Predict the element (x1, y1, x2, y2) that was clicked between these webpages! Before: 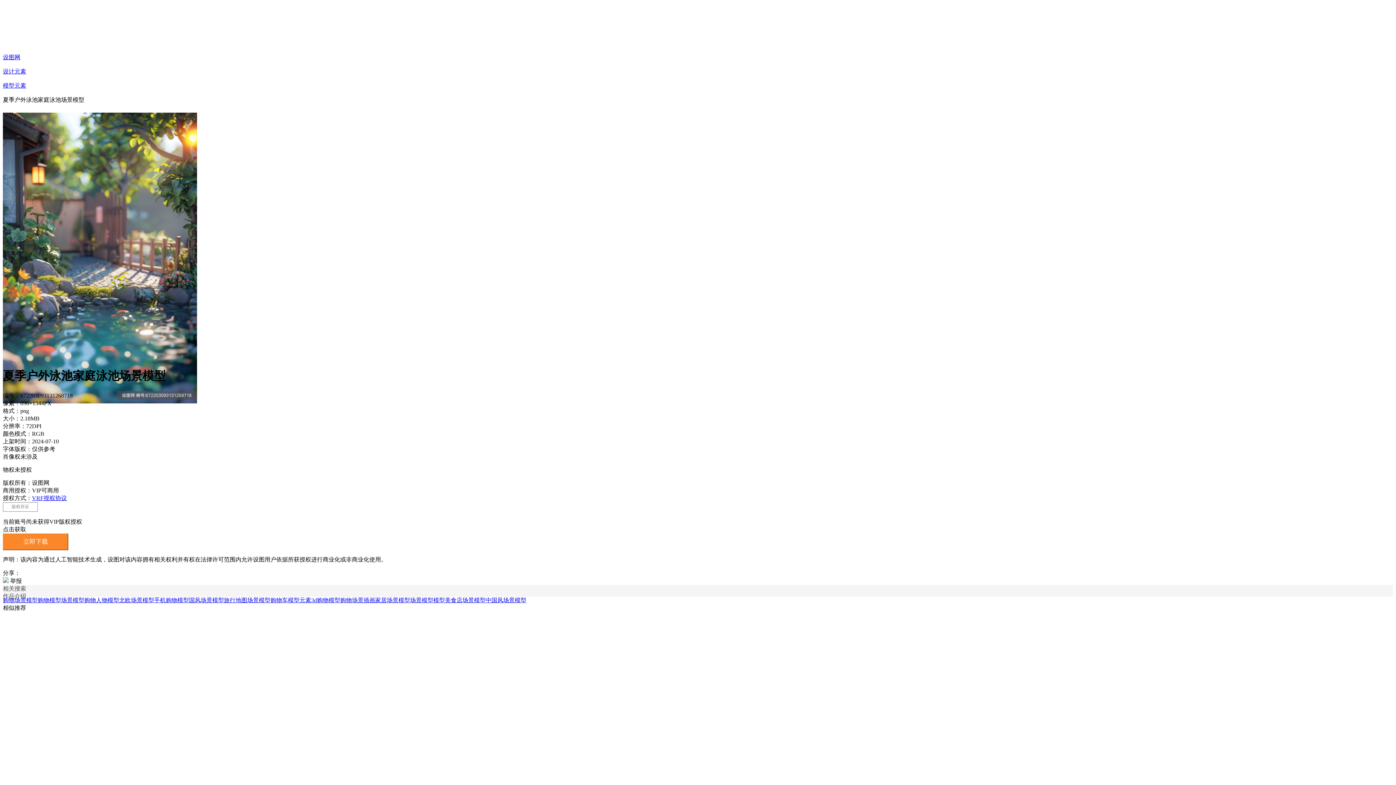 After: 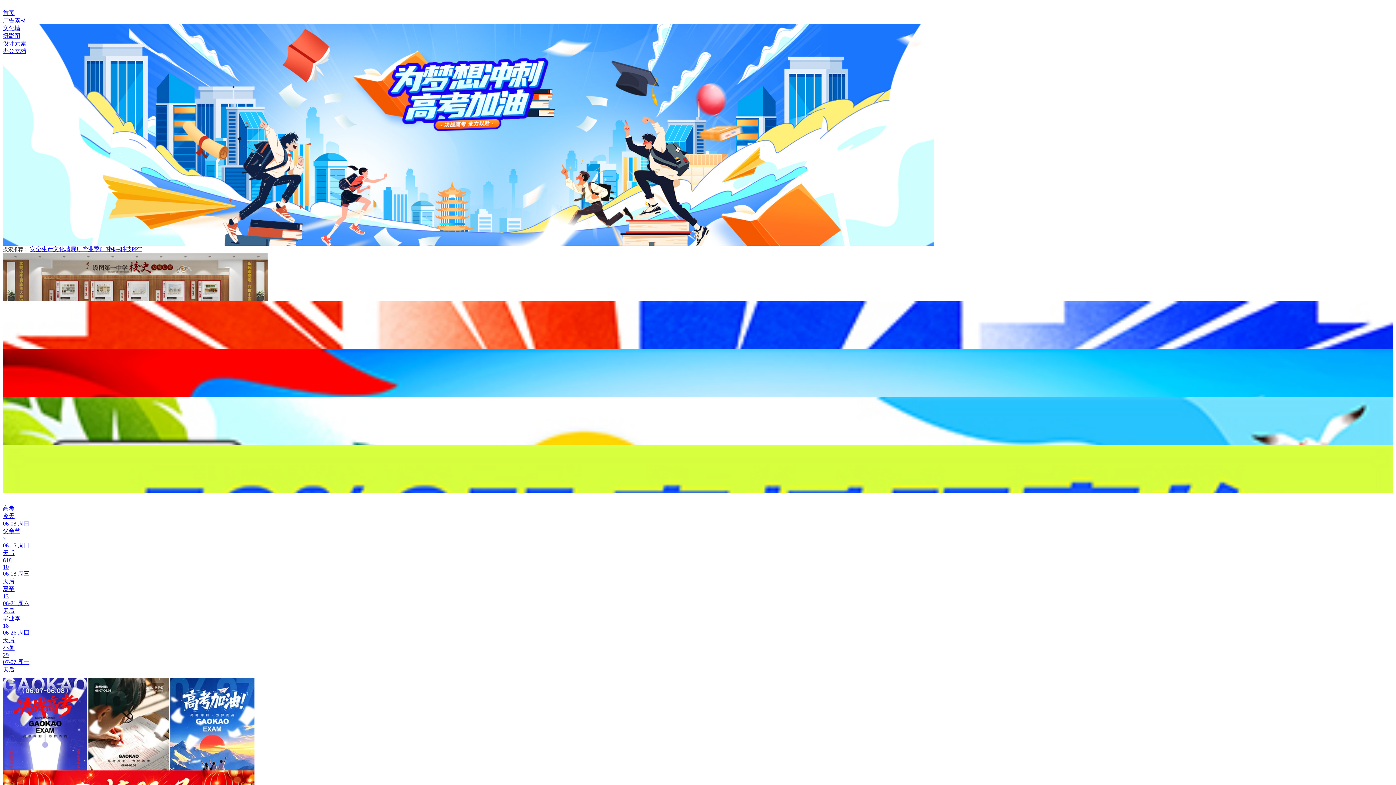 Action: bbox: (2, 54, 20, 60) label: 设图网